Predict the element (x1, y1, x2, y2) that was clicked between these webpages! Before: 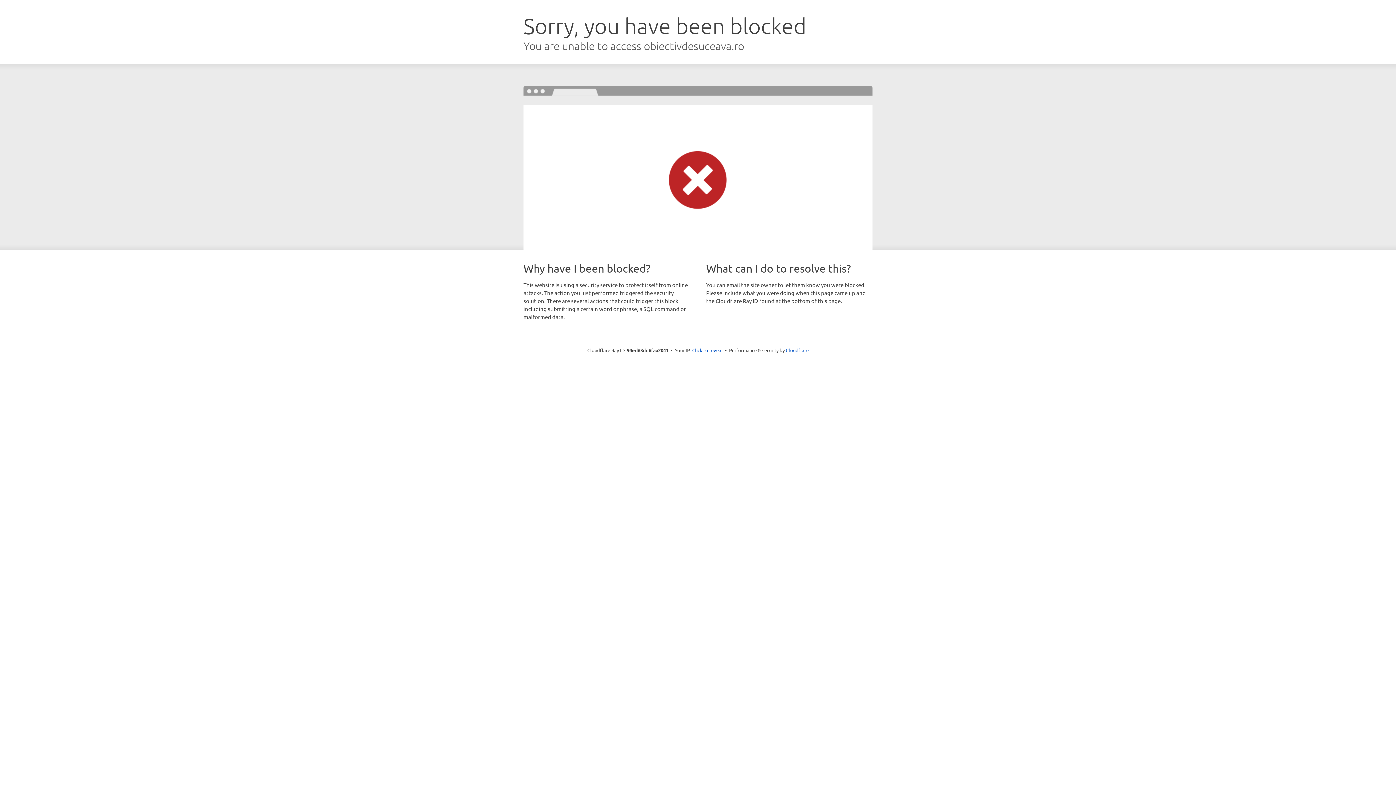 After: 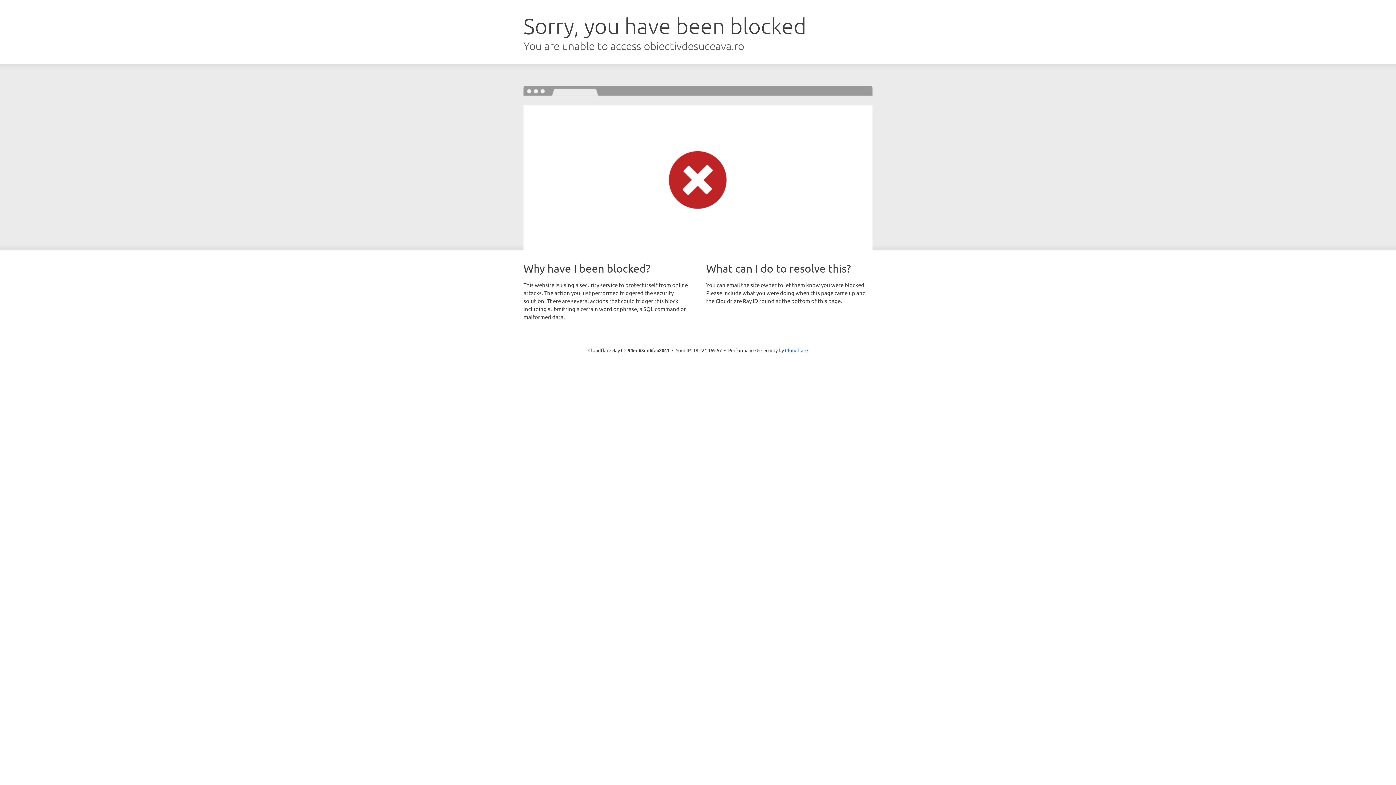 Action: label: Click to reveal bbox: (692, 346, 722, 353)